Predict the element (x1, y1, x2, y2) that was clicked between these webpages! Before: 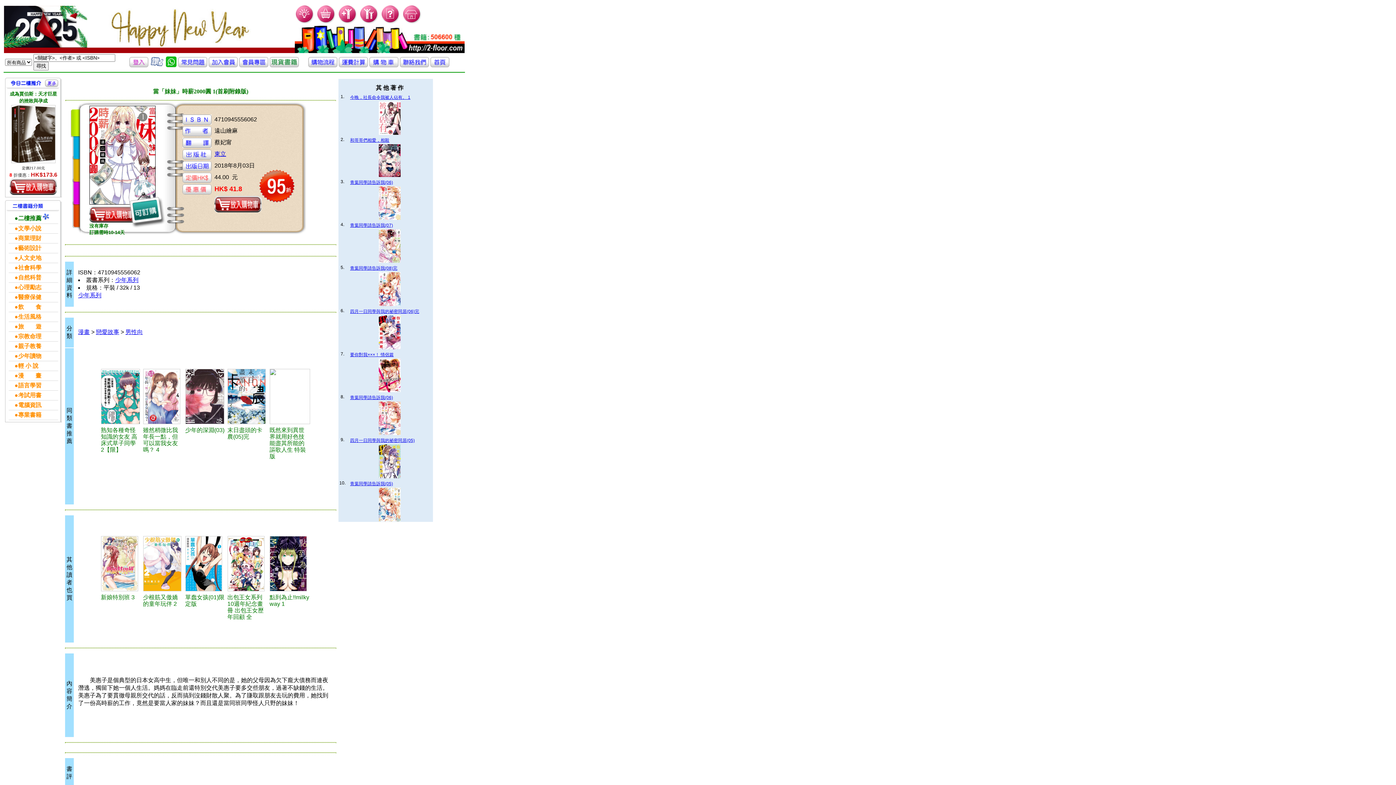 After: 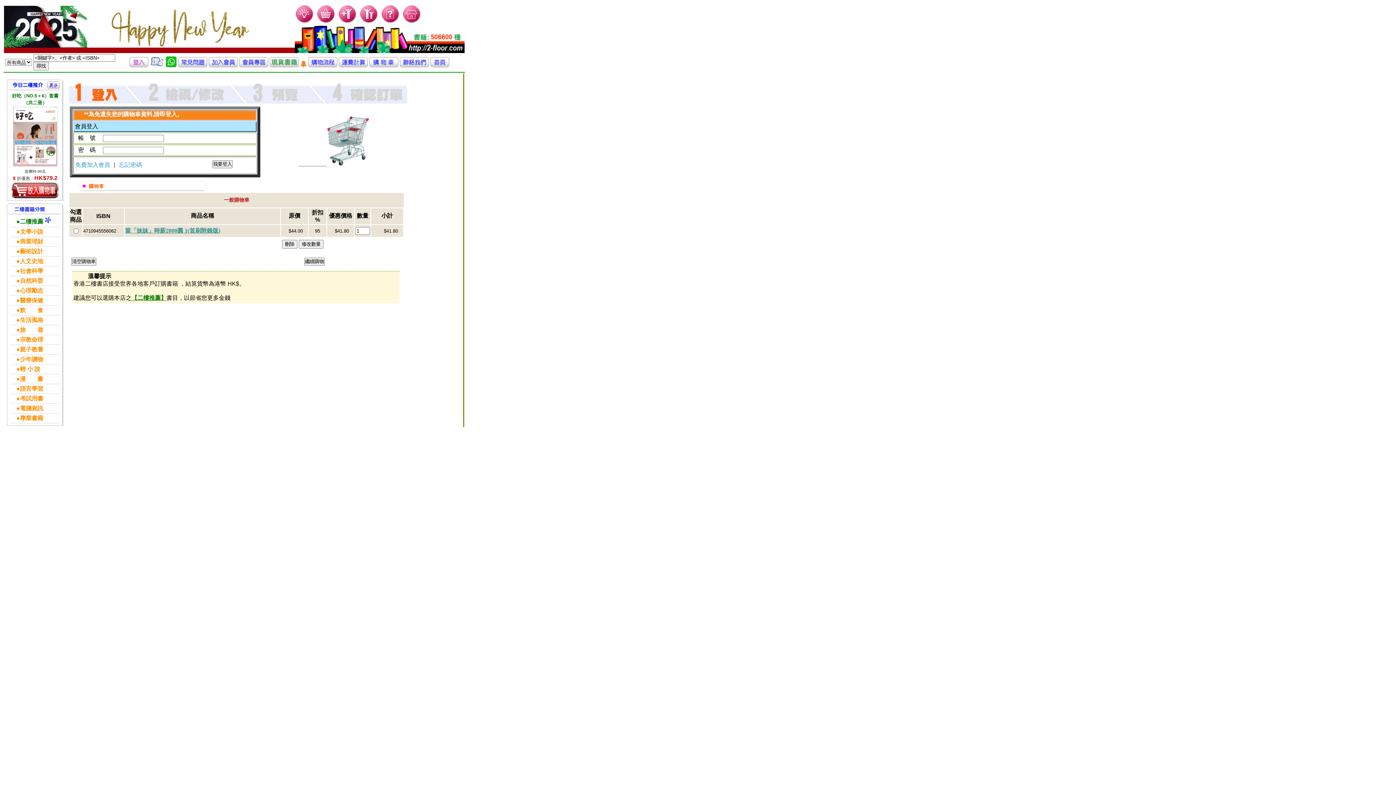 Action: bbox: (214, 207, 261, 213)